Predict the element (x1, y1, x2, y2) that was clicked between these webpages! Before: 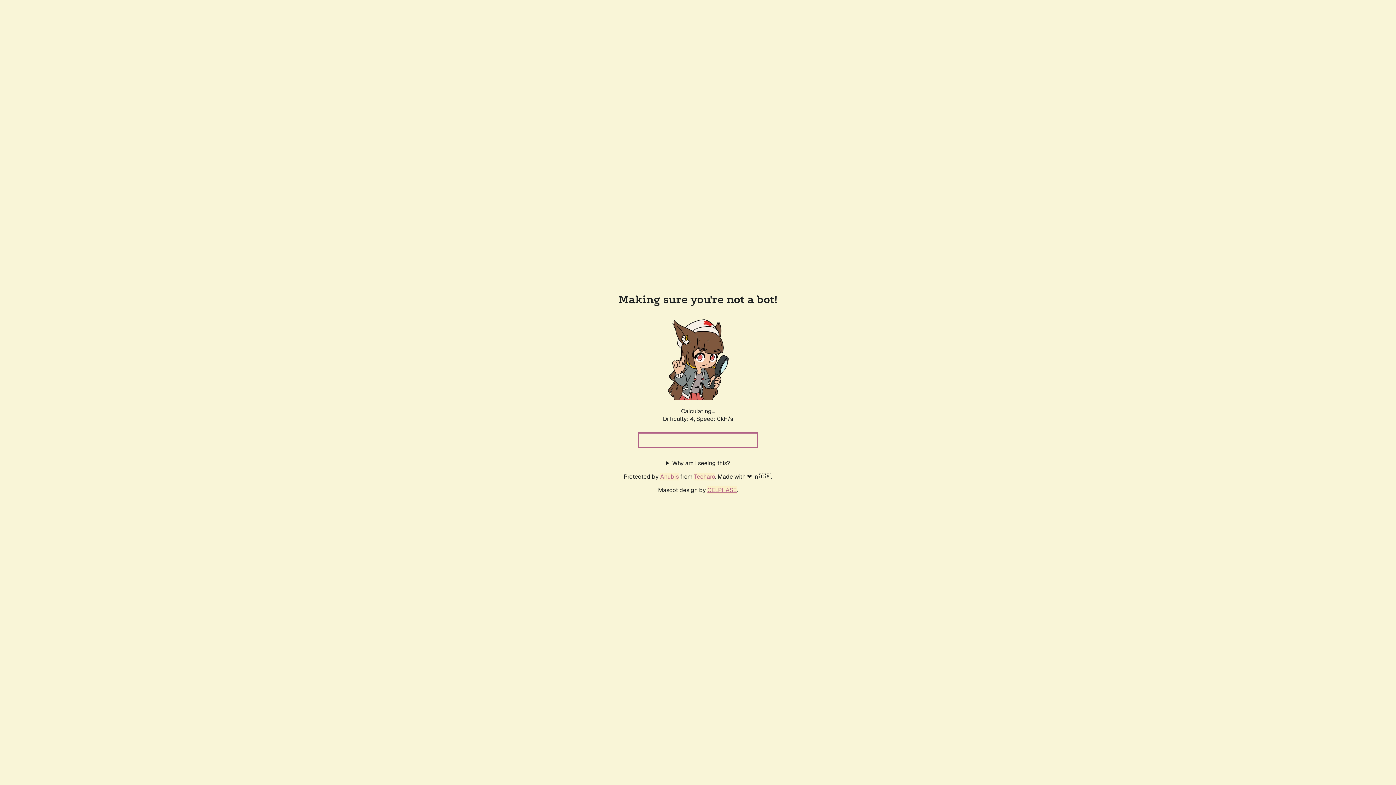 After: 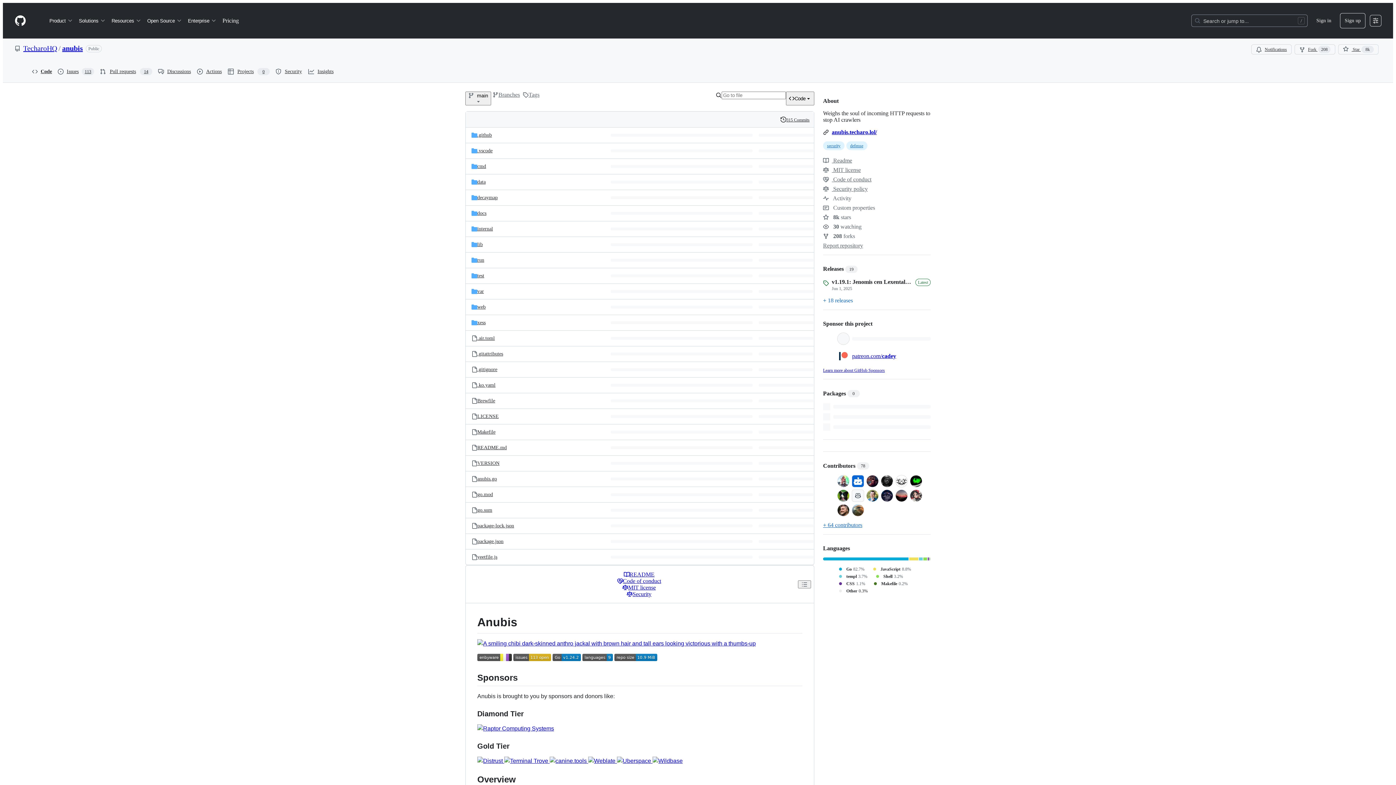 Action: bbox: (660, 472, 678, 480) label: Anubis